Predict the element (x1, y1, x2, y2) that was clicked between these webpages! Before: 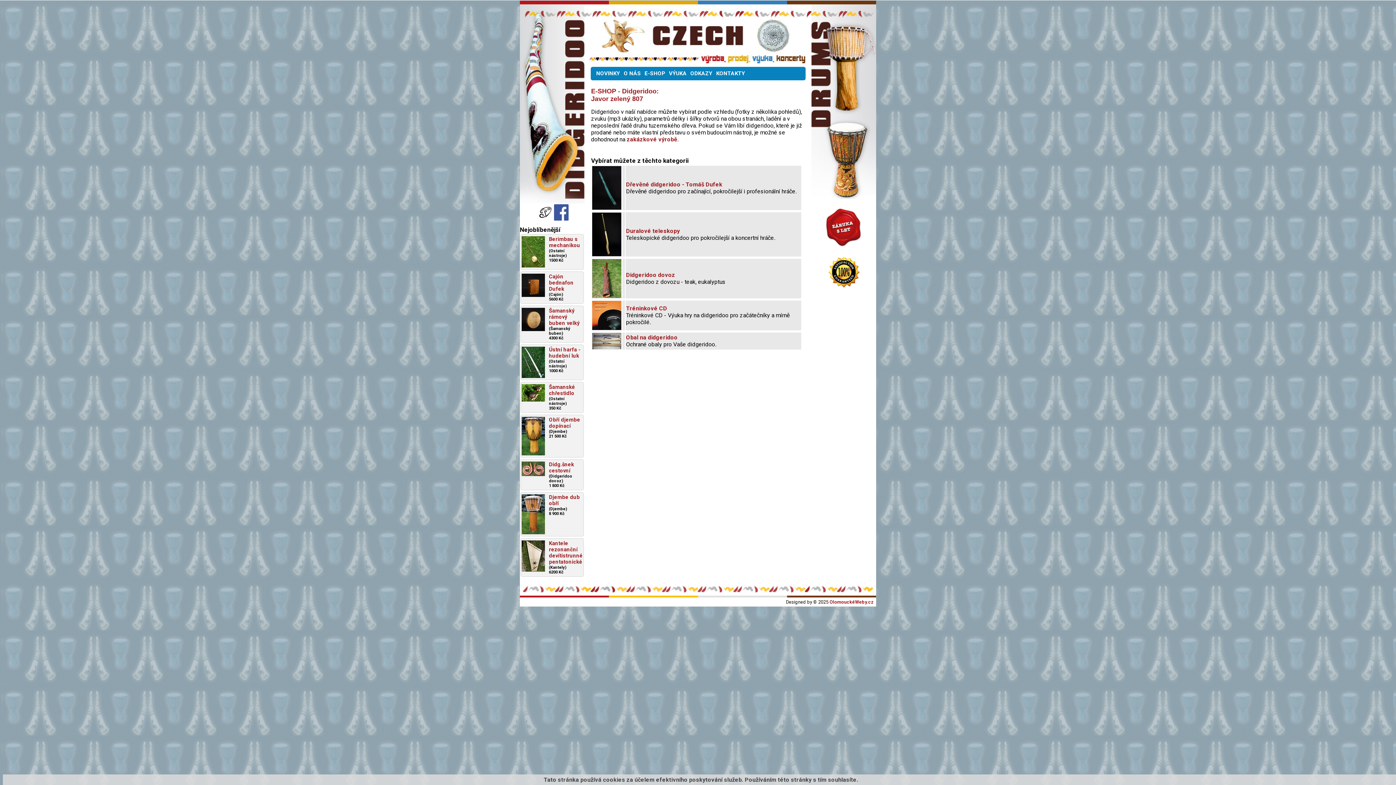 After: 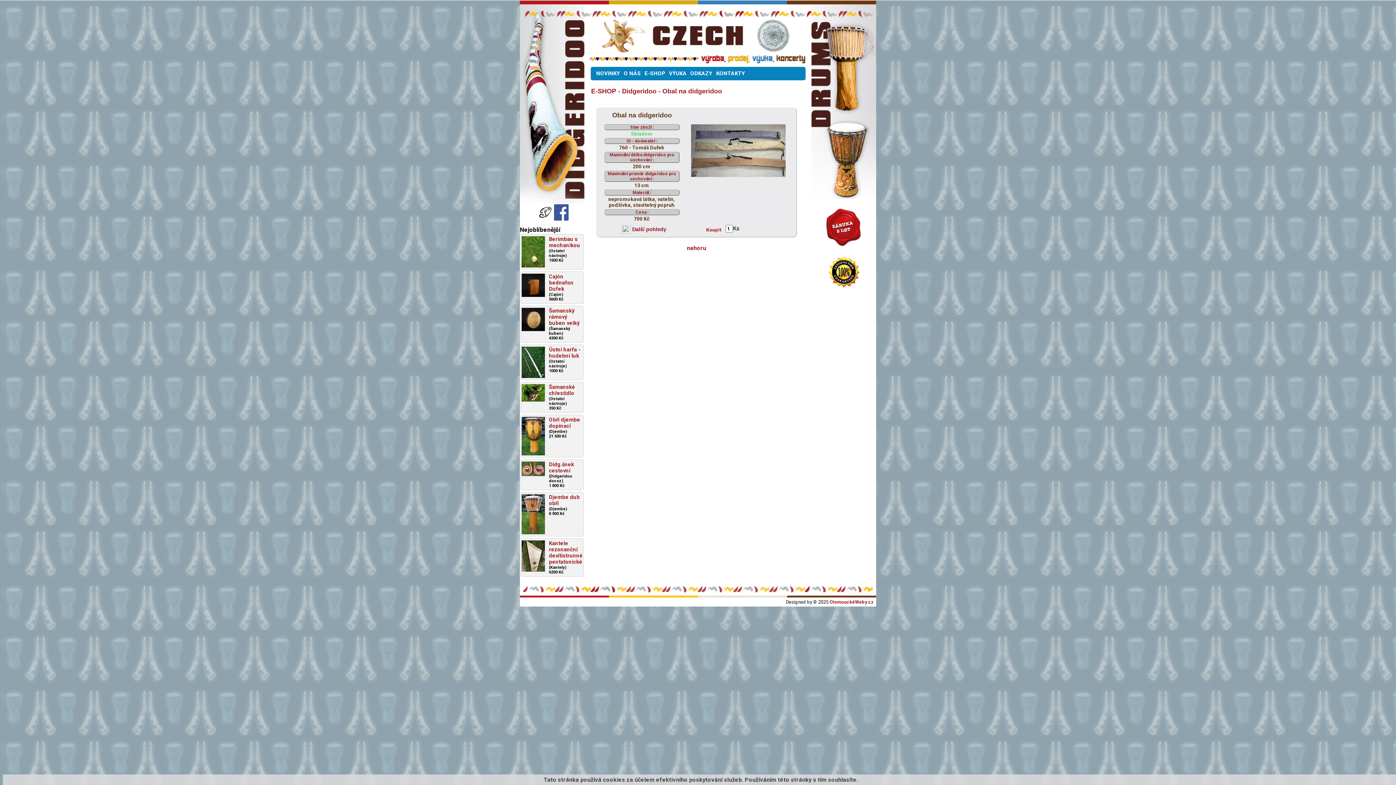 Action: bbox: (592, 343, 621, 350)